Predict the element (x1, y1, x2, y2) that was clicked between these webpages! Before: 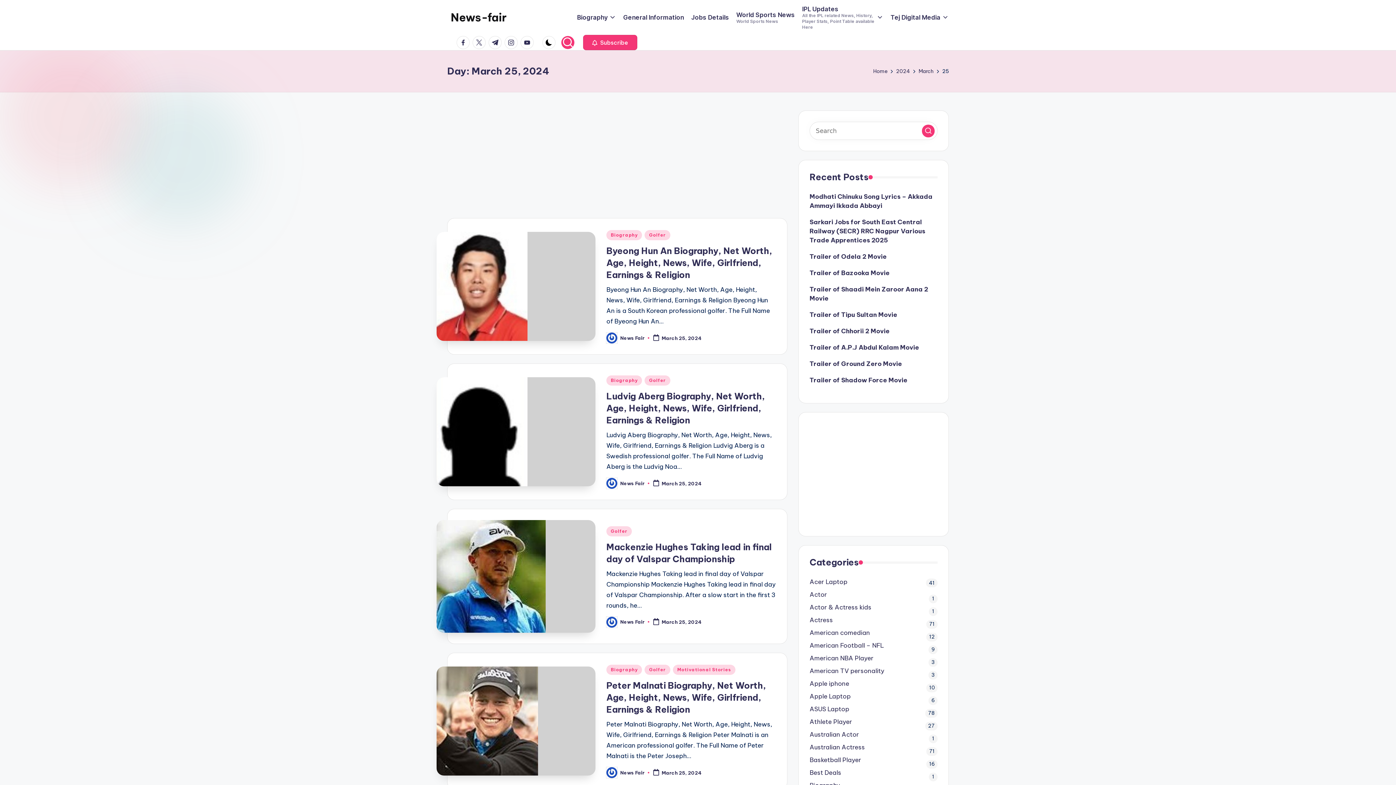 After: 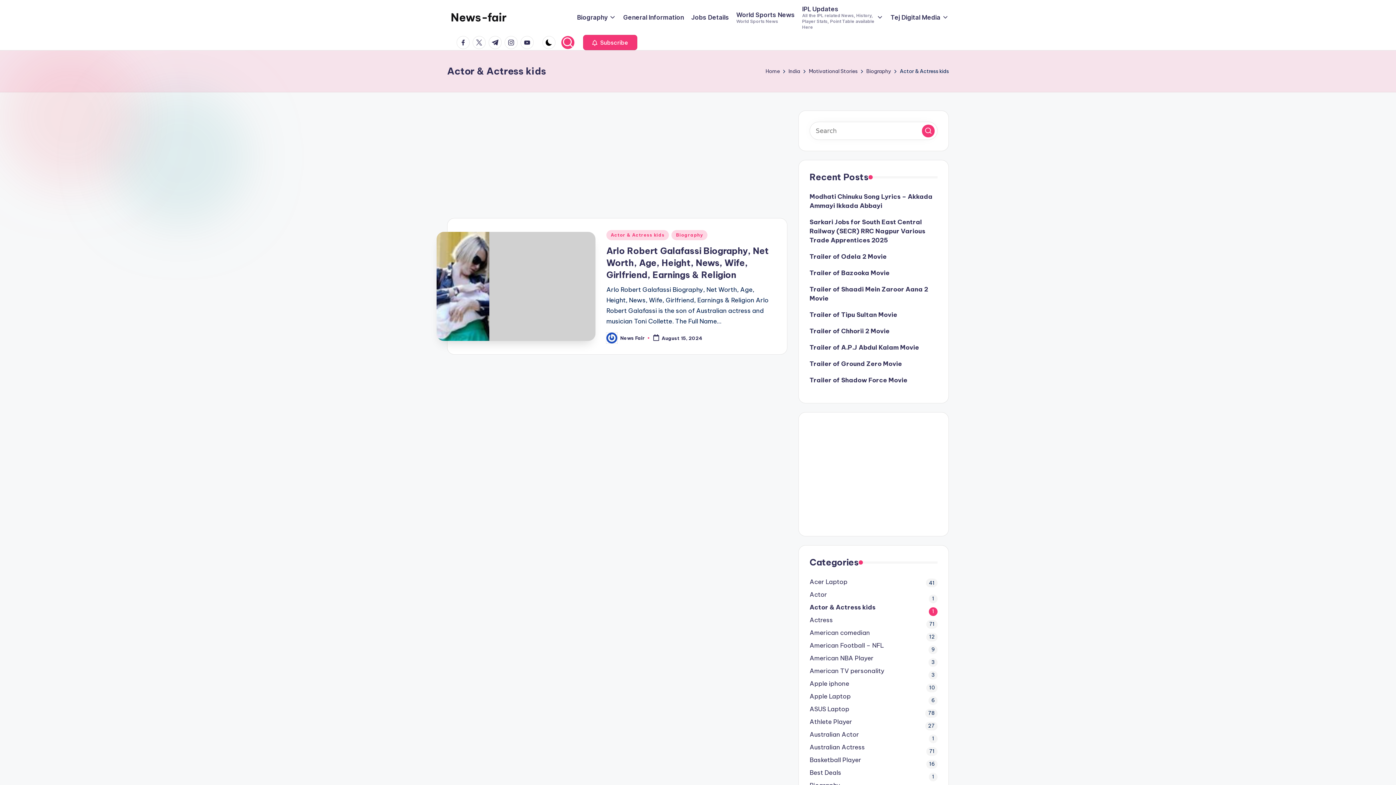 Action: label: Actor & Actress kids bbox: (809, 603, 937, 612)